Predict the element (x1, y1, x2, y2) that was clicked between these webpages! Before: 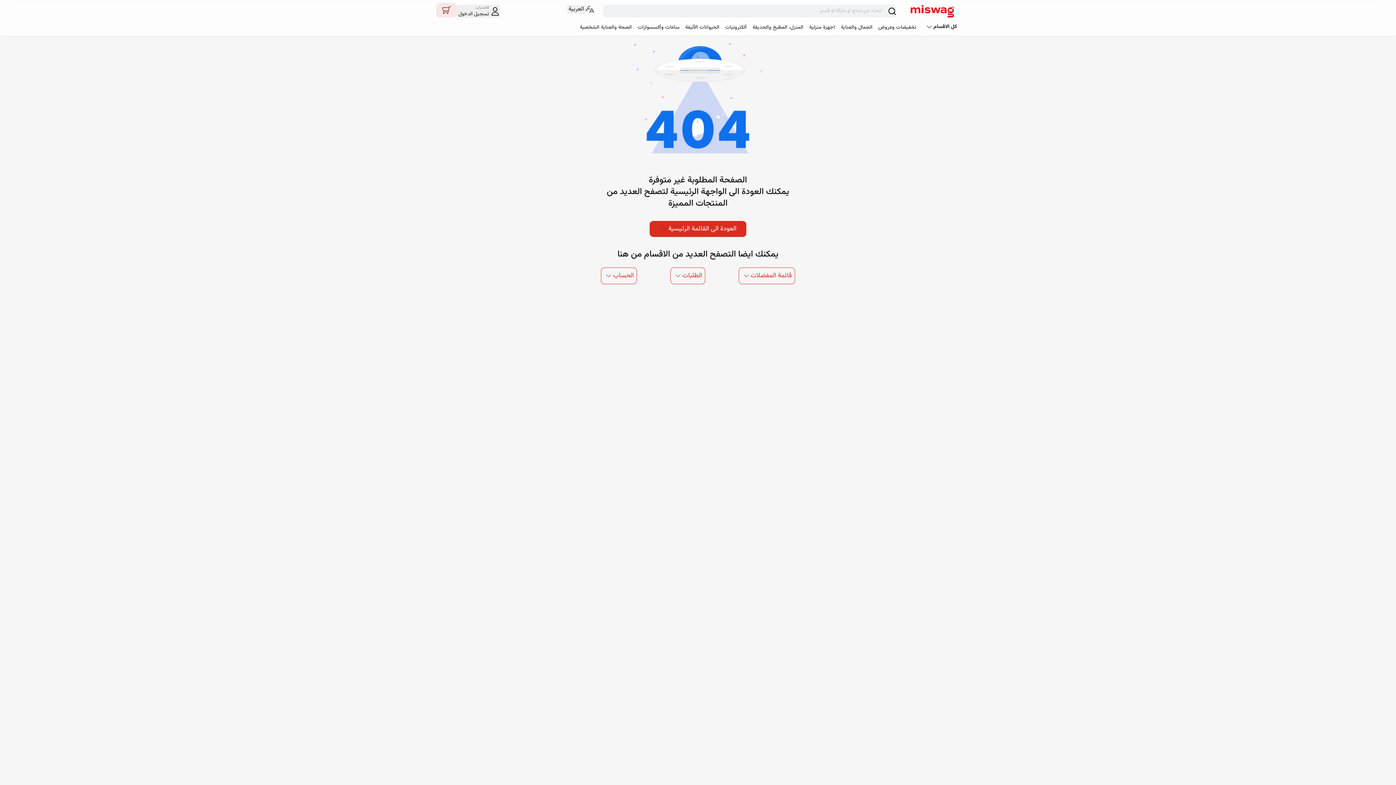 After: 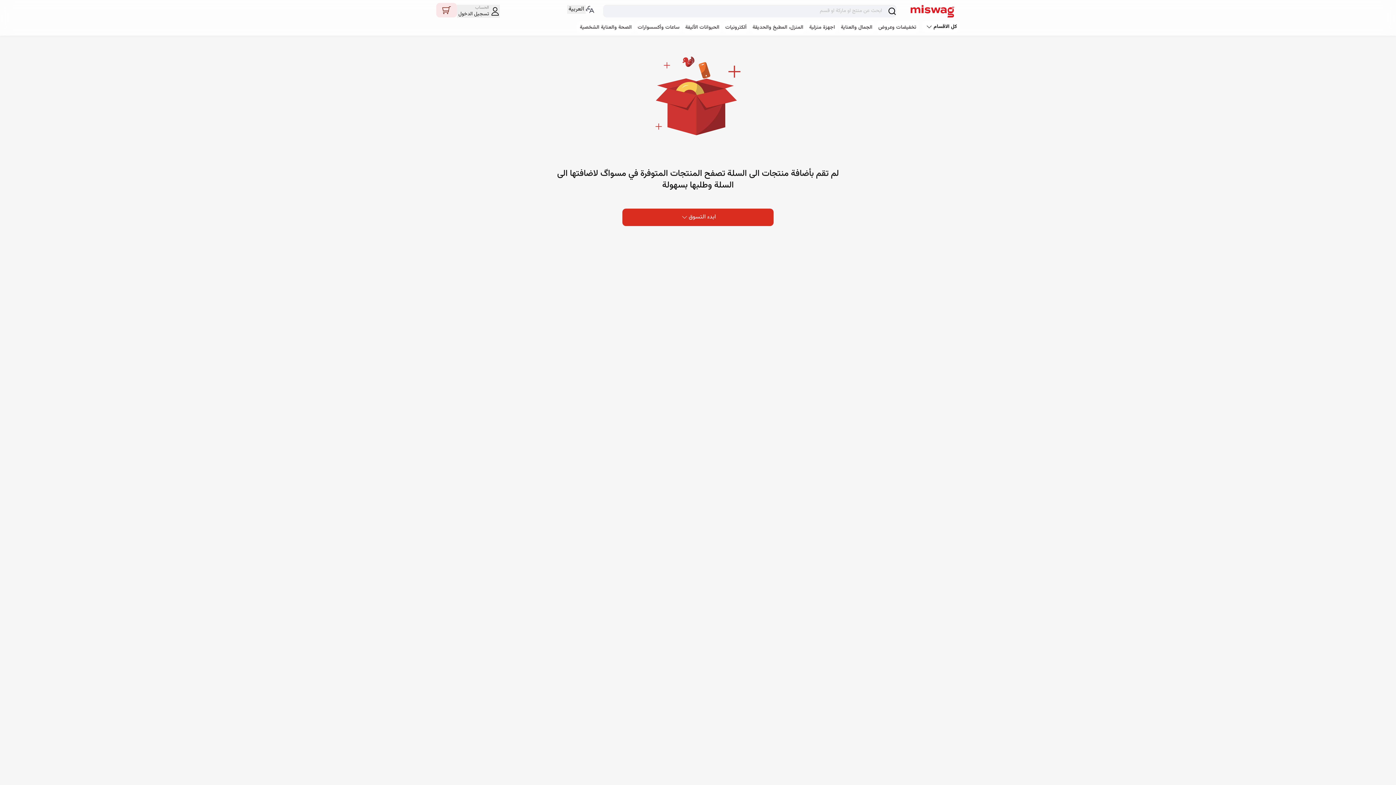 Action: label: link to /cart bbox: (436, 2, 457, 17)